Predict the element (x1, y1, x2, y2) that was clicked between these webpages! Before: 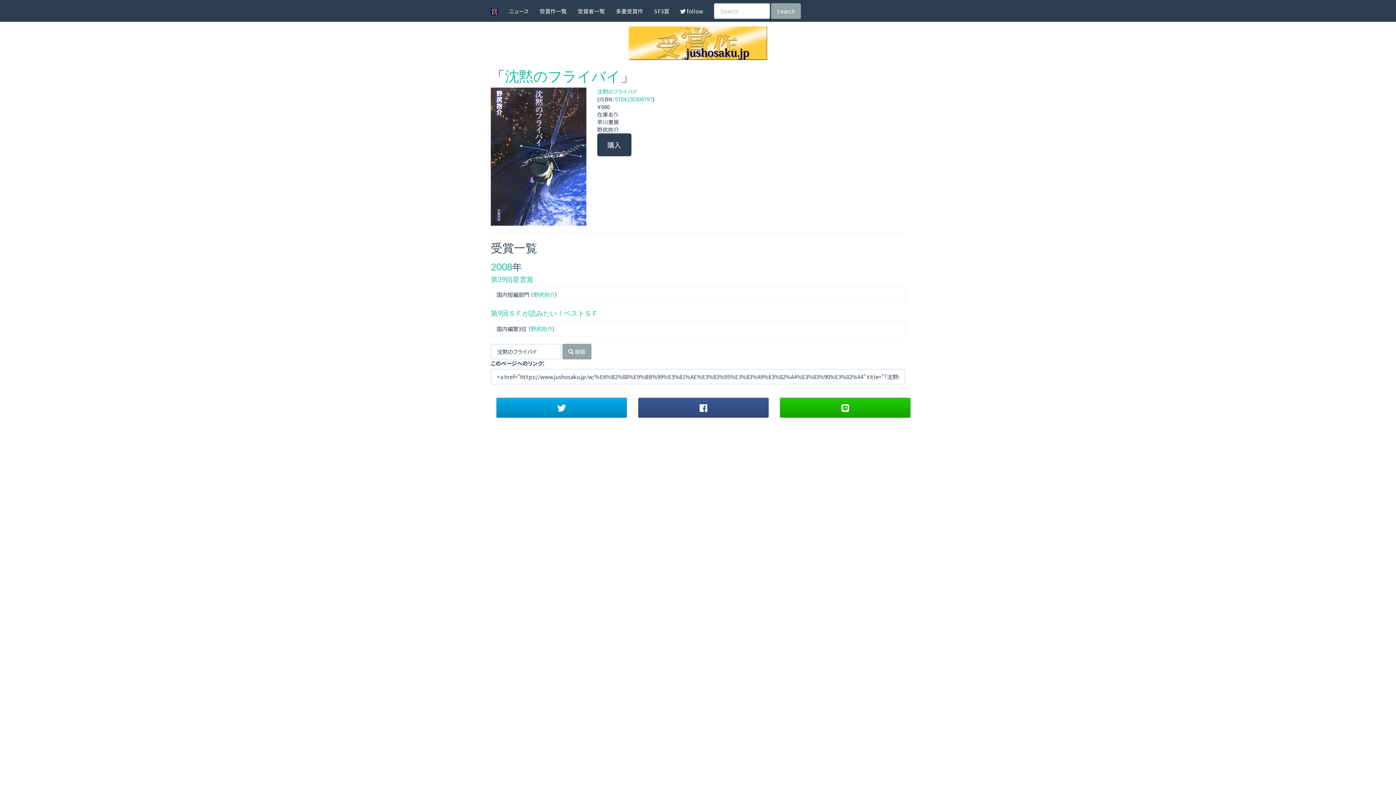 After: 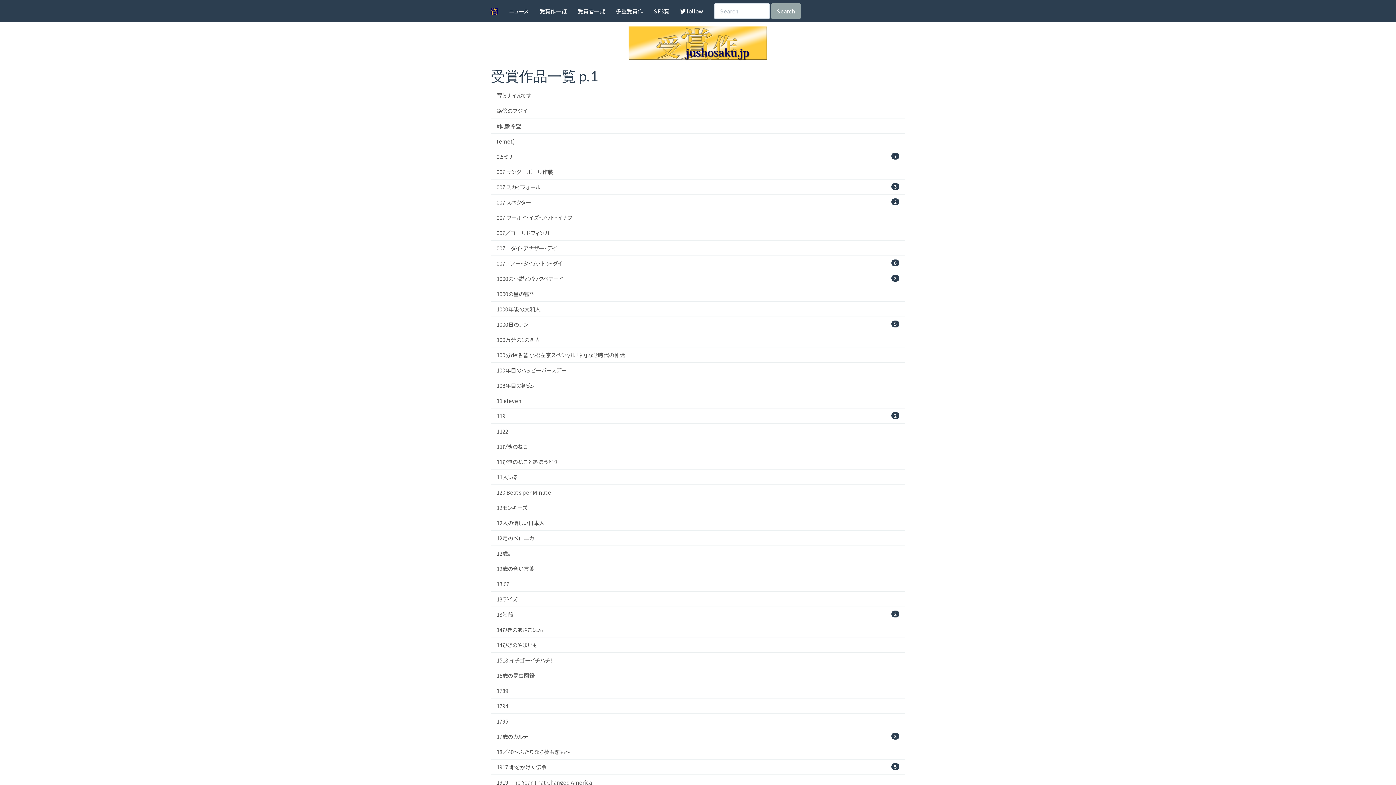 Action: label: 受賞作一覧 bbox: (534, 0, 572, 21)